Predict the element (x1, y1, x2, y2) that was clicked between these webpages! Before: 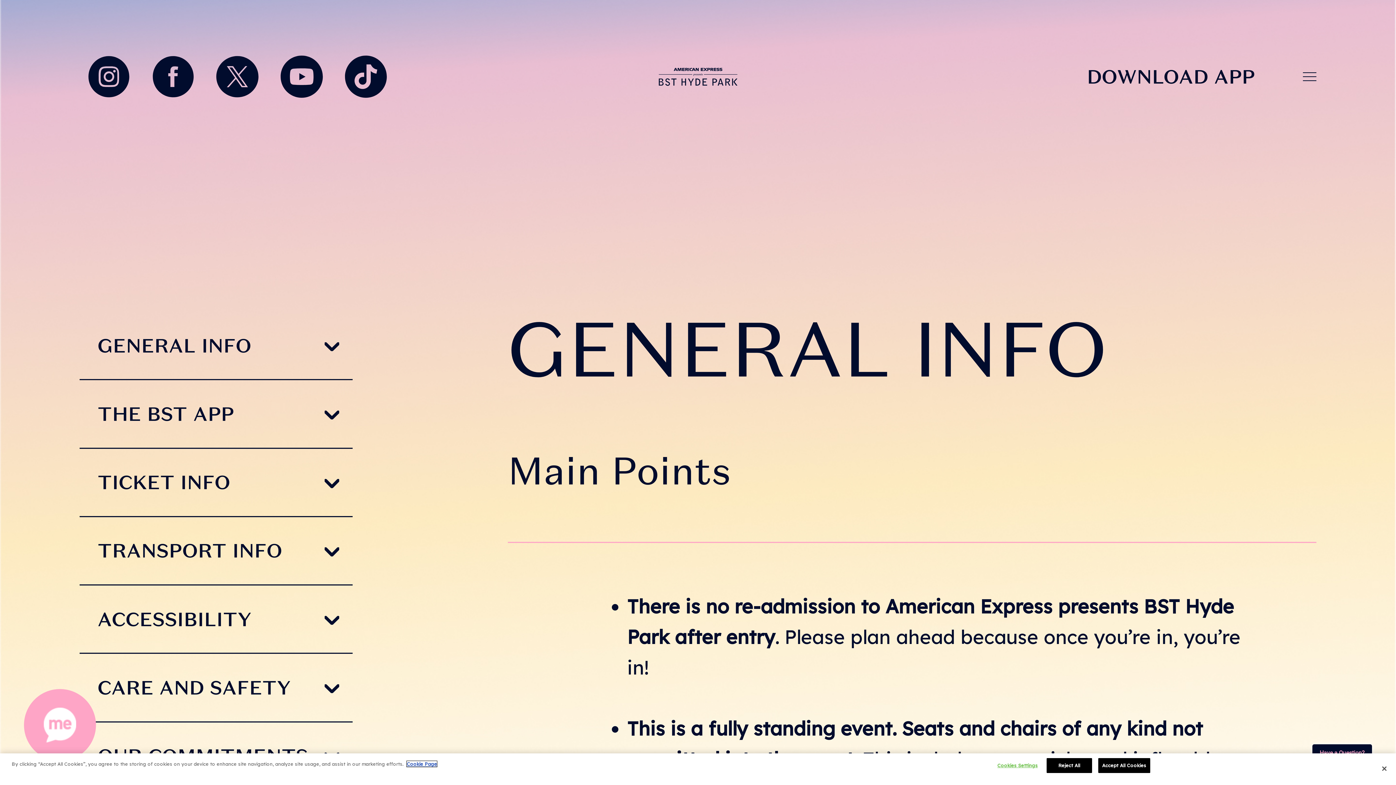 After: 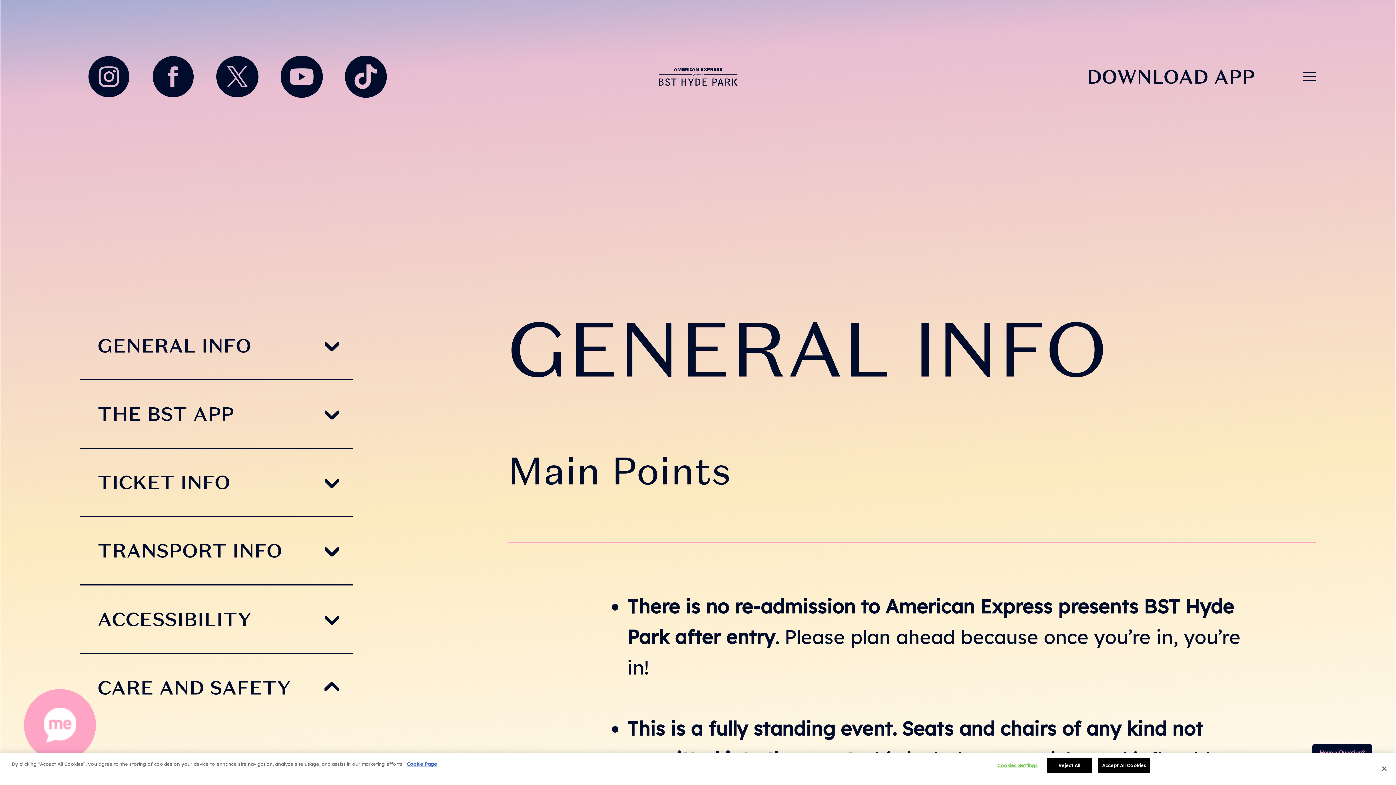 Action: bbox: (79, 654, 339, 721) label: CARE AND SAFETY